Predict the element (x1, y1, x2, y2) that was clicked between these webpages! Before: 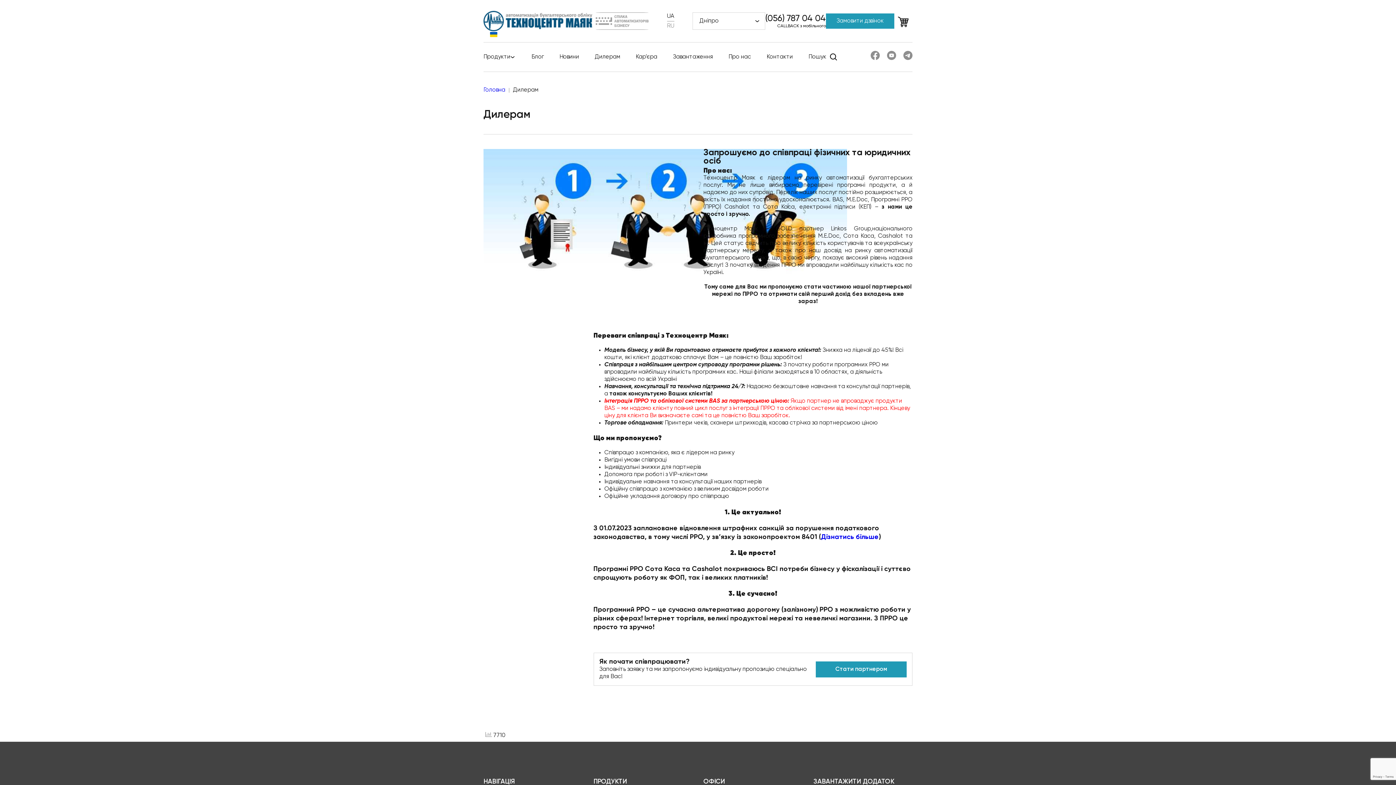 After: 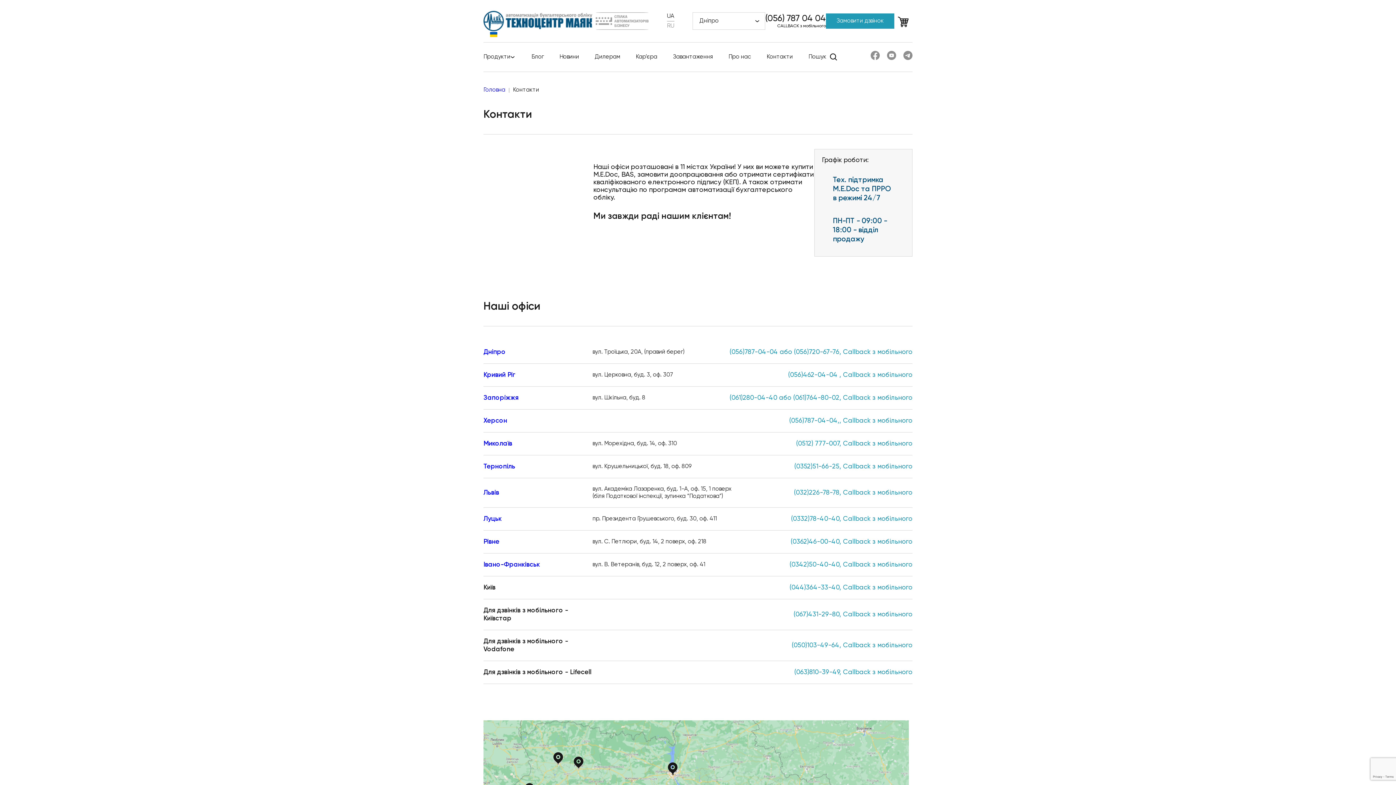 Action: bbox: (766, 53, 793, 60) label: Контакти